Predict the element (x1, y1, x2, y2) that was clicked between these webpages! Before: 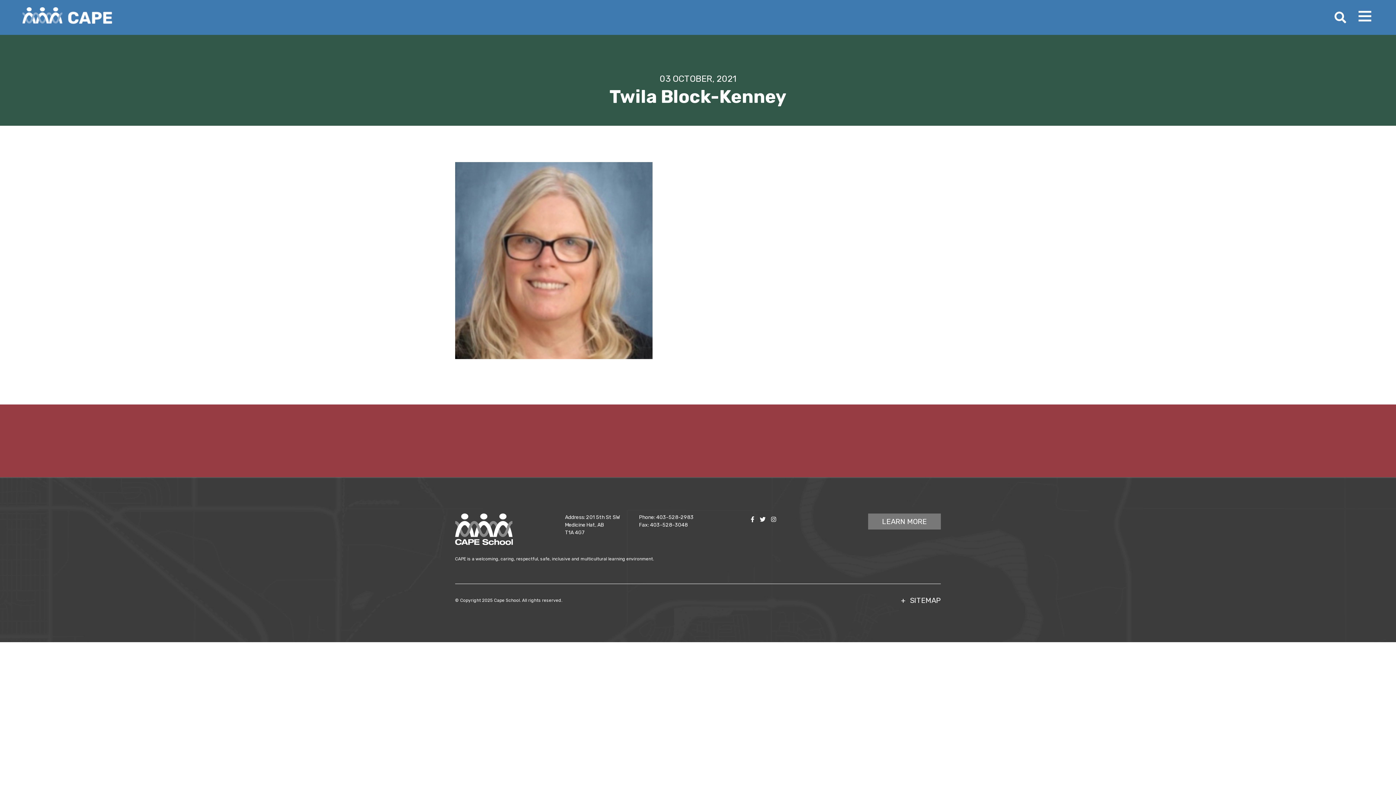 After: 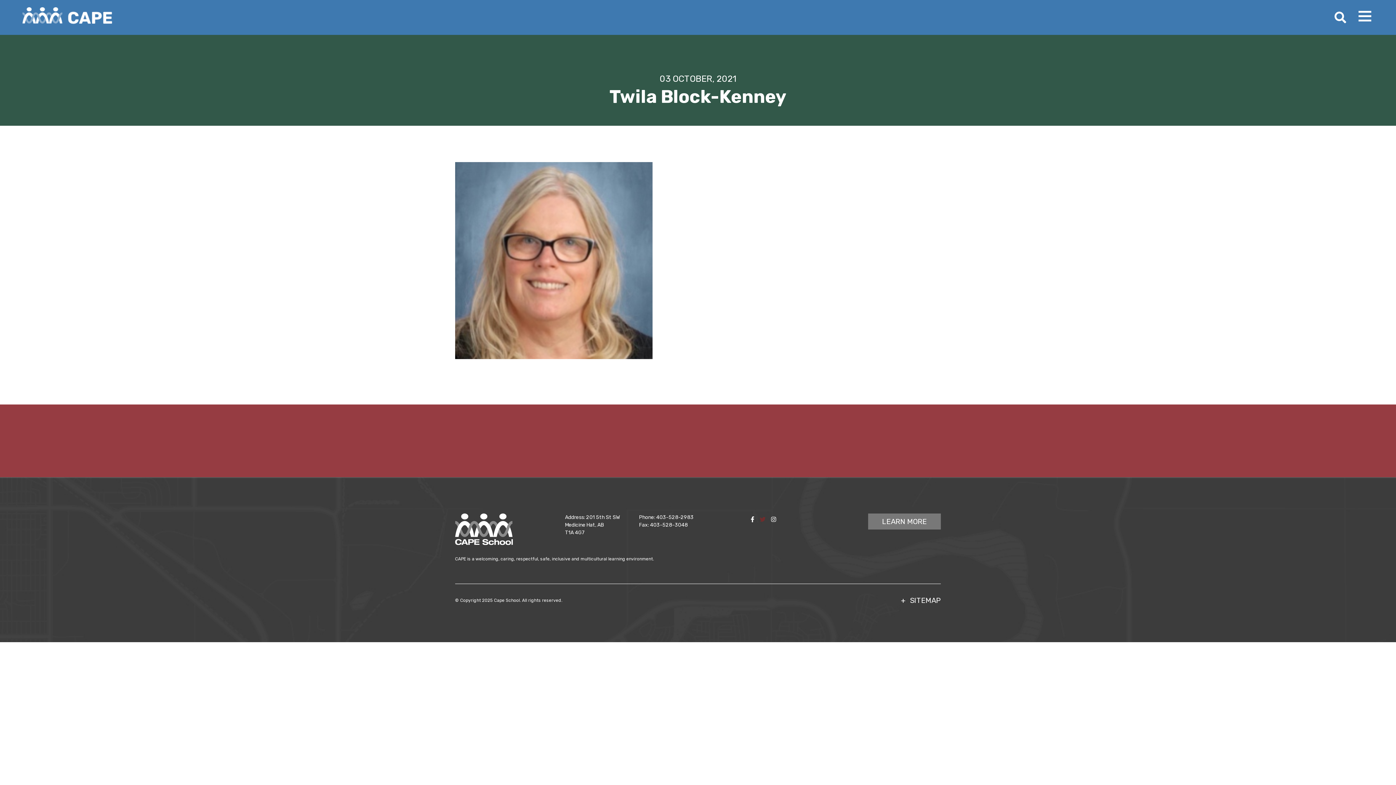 Action: bbox: (759, 516, 765, 523)